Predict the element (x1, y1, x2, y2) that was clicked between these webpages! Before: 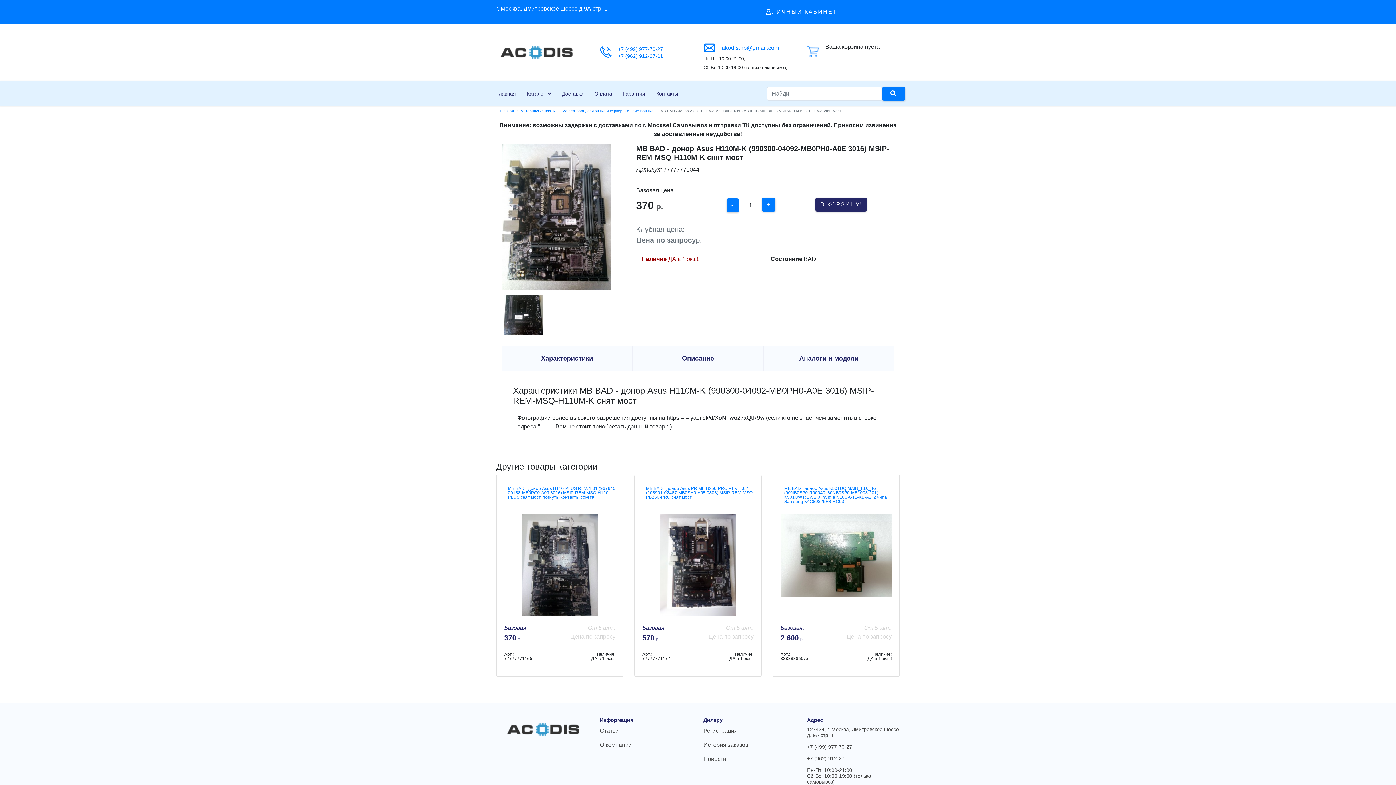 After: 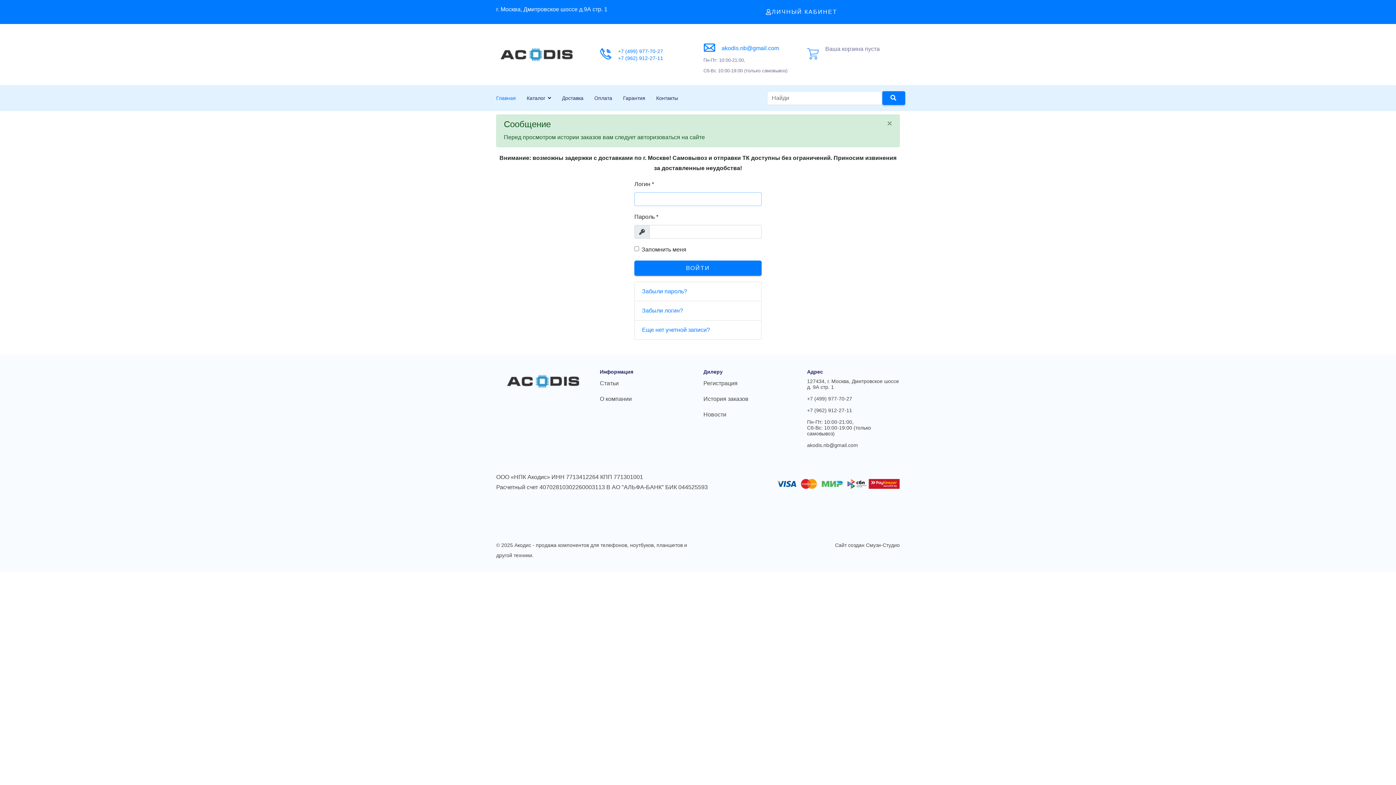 Action: label: История заказов bbox: (703, 741, 796, 749)